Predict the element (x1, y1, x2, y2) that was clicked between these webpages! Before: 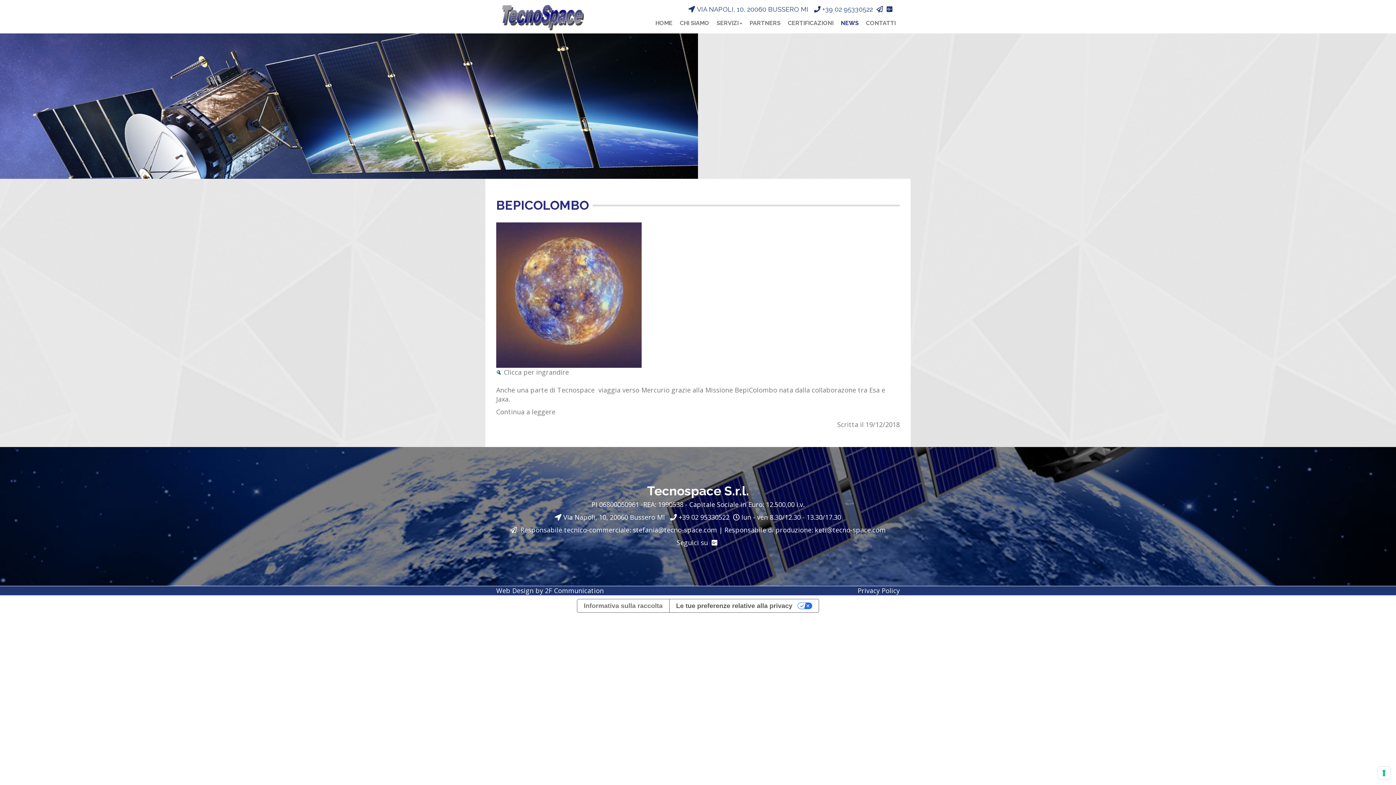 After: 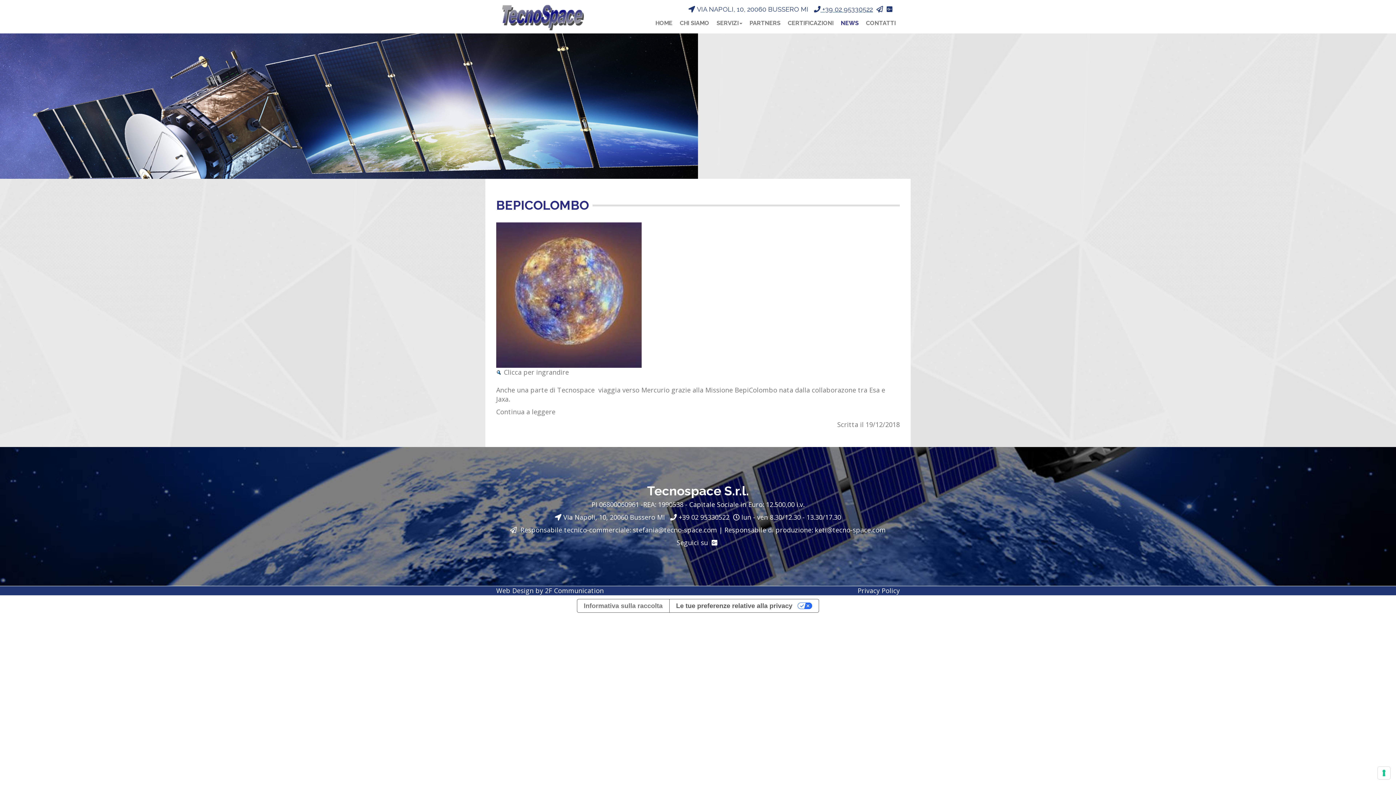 Action: bbox: (814, 5, 873, 13) label:  +39 02 95330522